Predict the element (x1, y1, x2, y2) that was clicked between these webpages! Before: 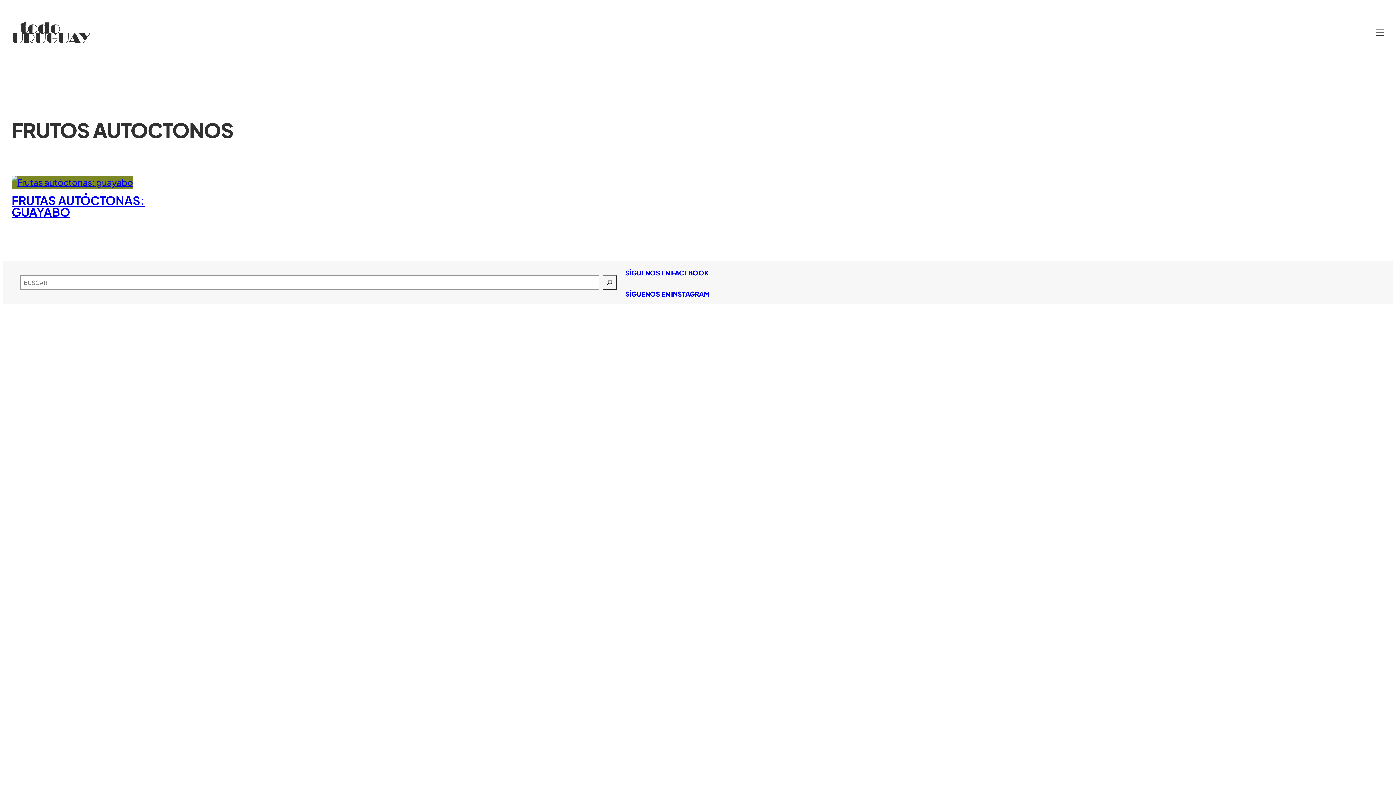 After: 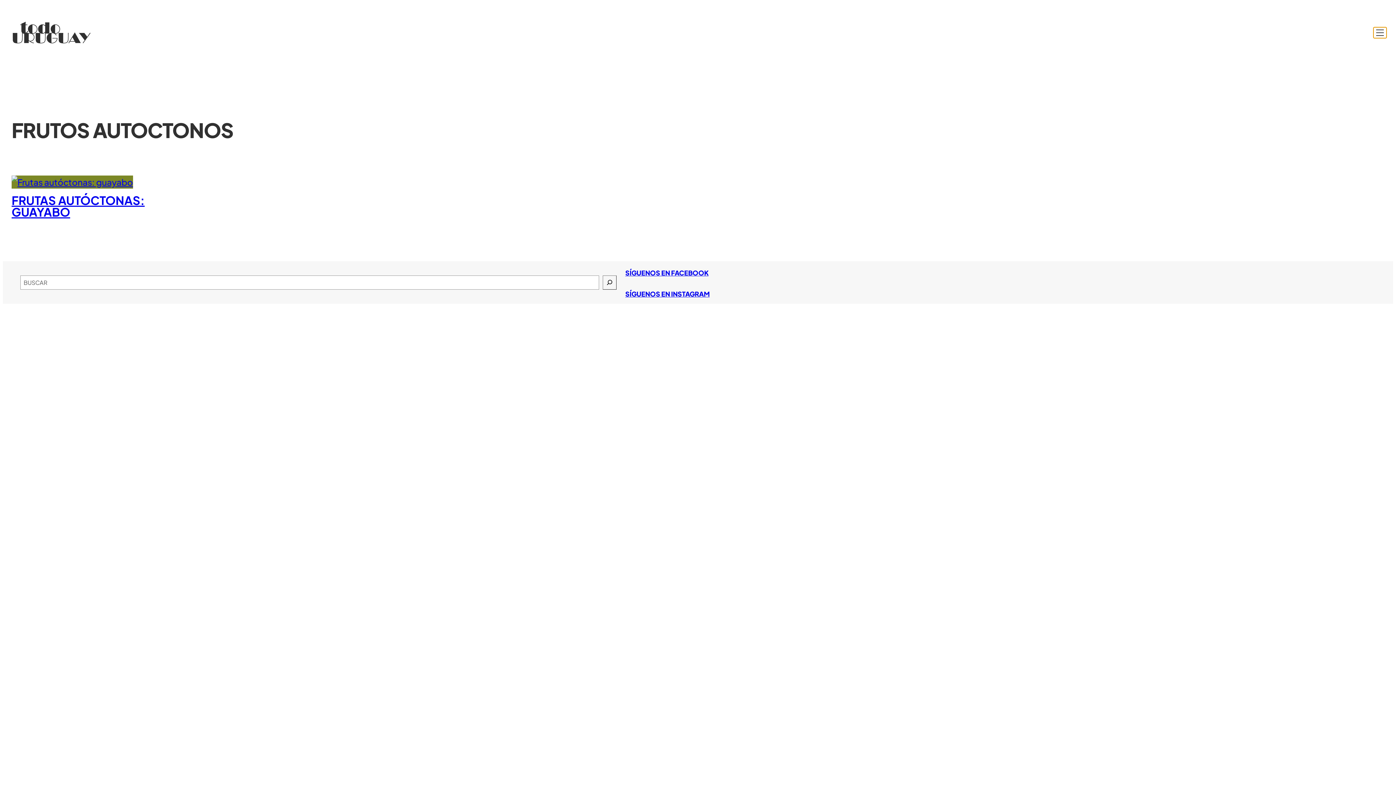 Action: bbox: (1376, 28, 1384, 36) label: Abrir el menú